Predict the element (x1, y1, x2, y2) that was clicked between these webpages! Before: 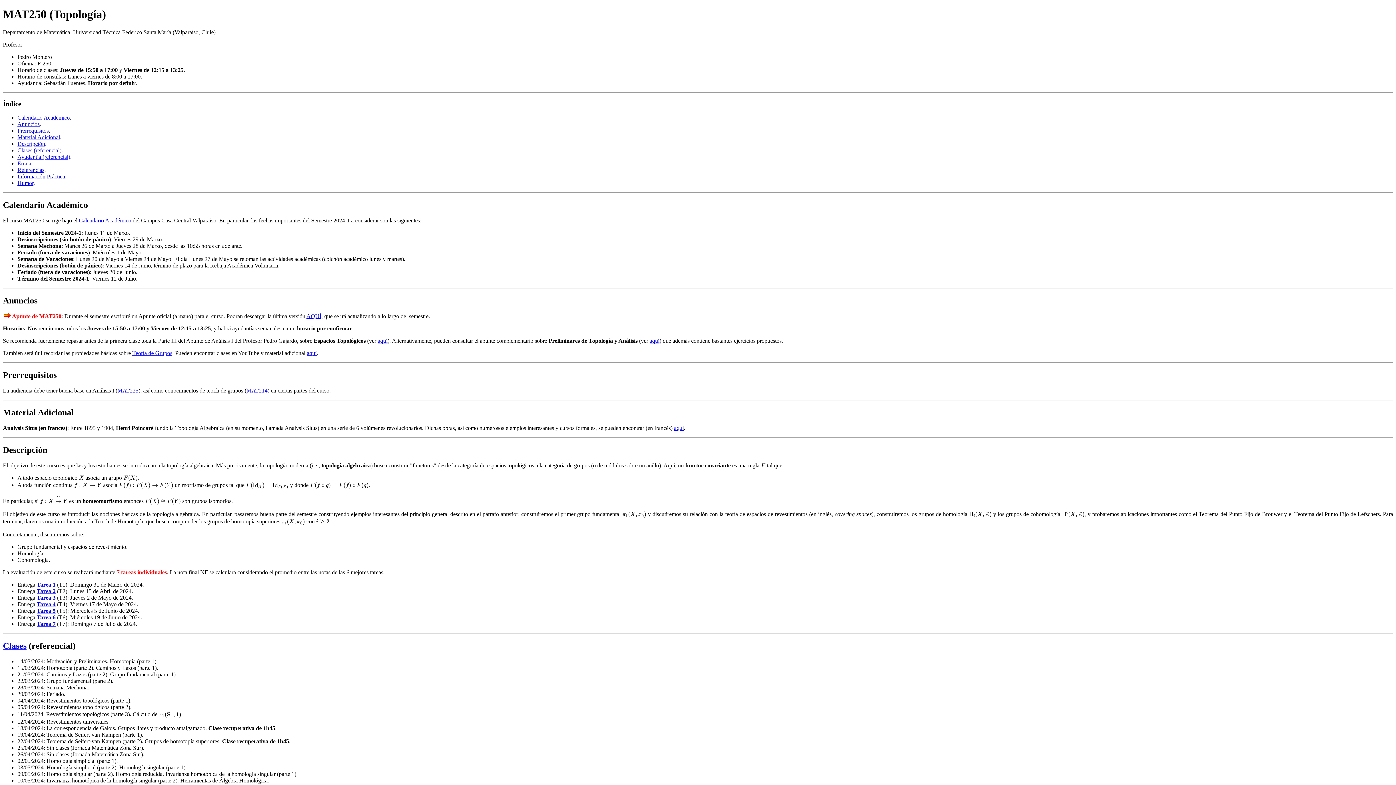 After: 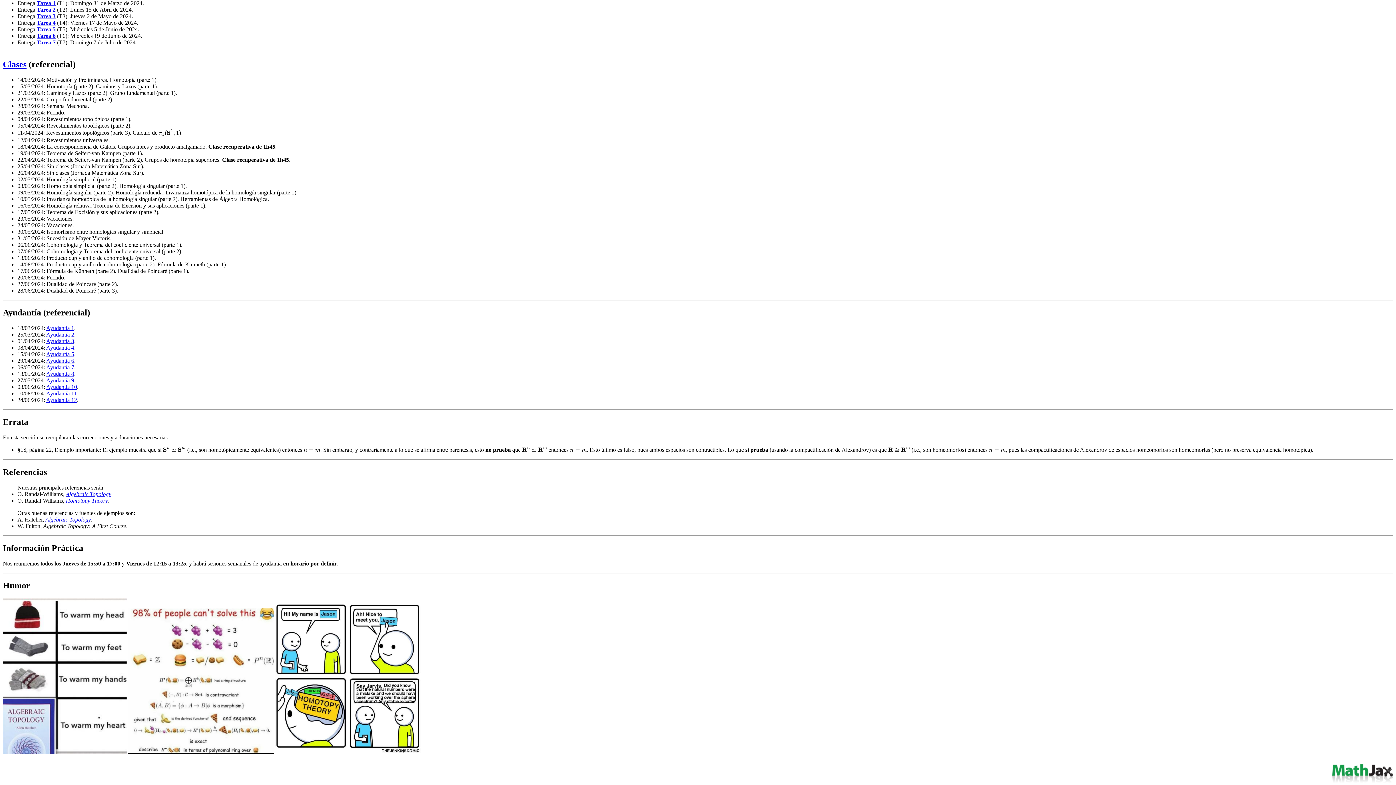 Action: label: Humor bbox: (17, 180, 33, 186)